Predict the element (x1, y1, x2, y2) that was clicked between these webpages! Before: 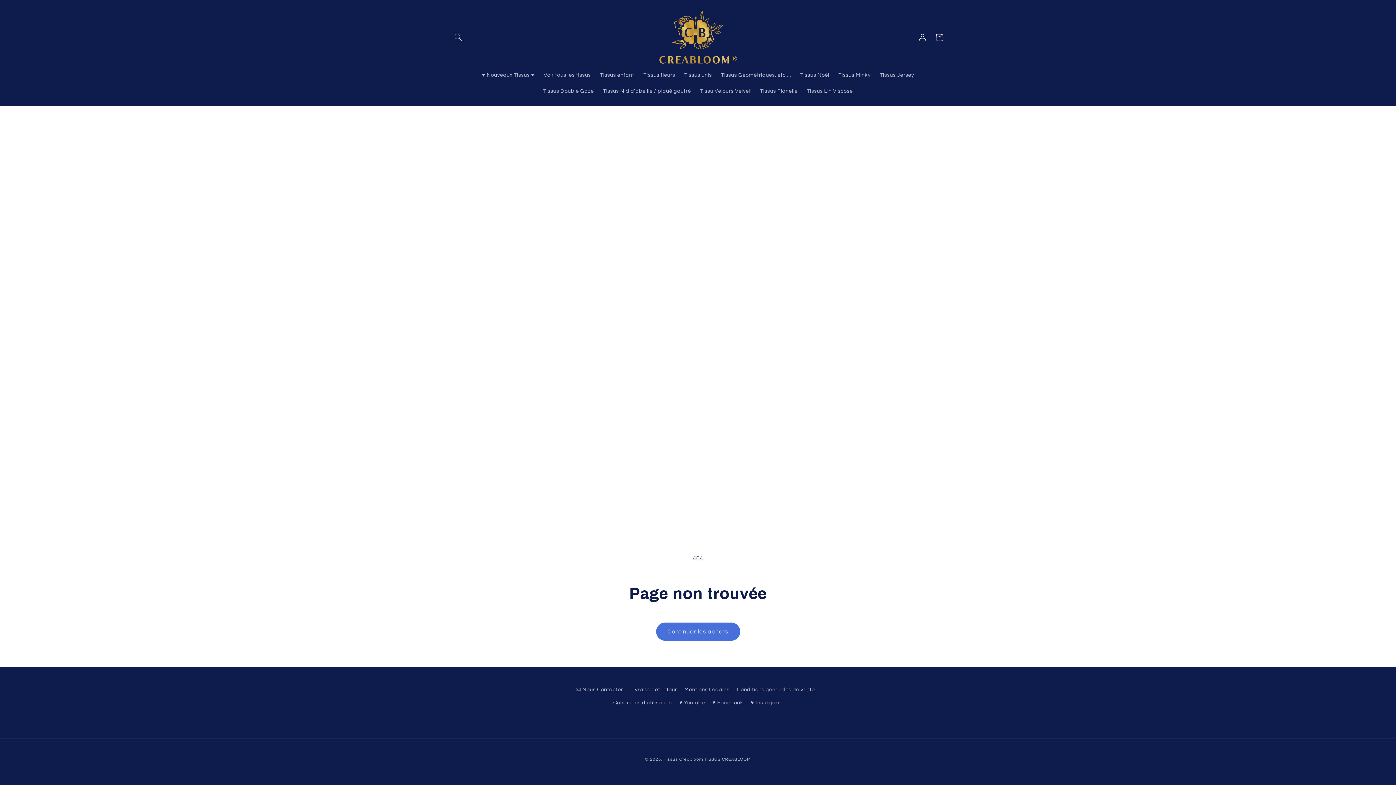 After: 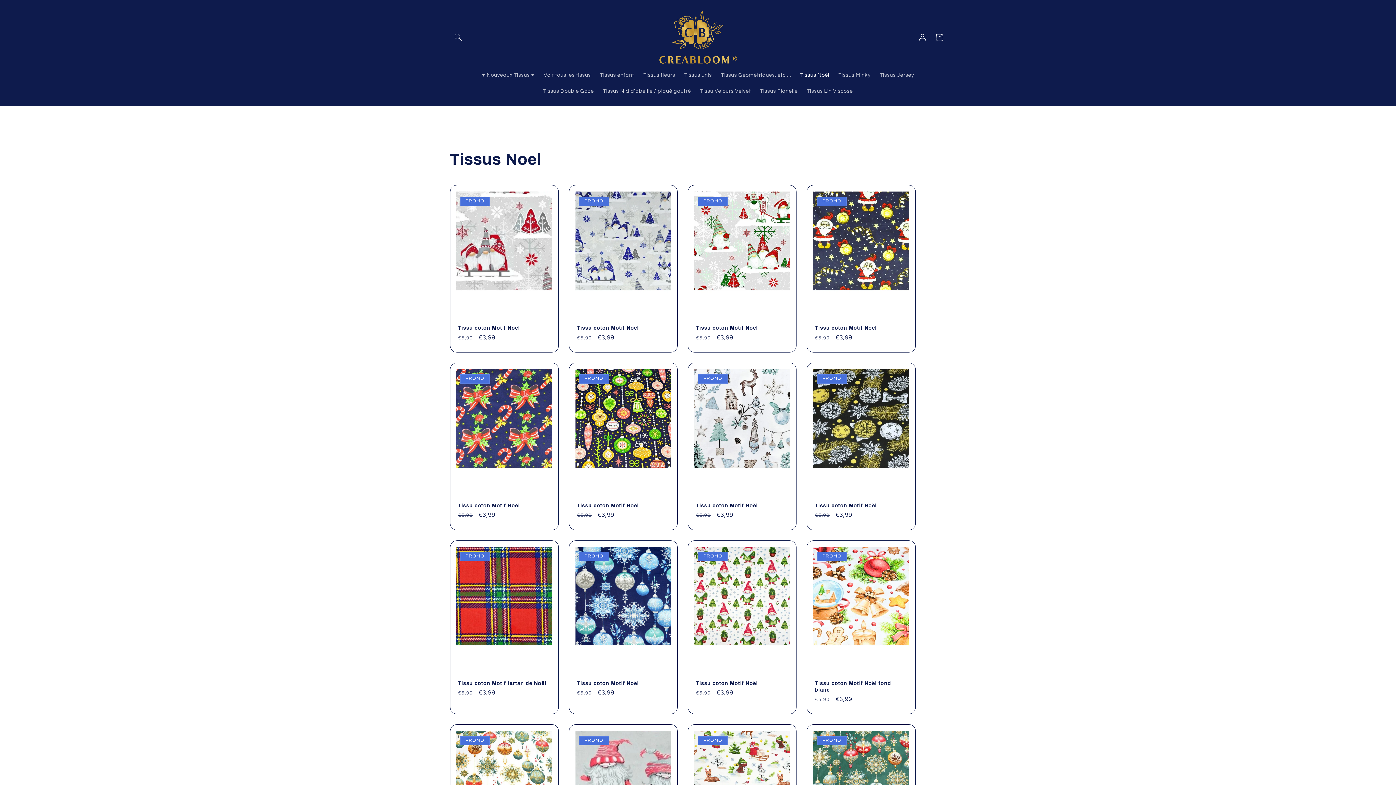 Action: label: Tissus Noël bbox: (795, 67, 834, 83)